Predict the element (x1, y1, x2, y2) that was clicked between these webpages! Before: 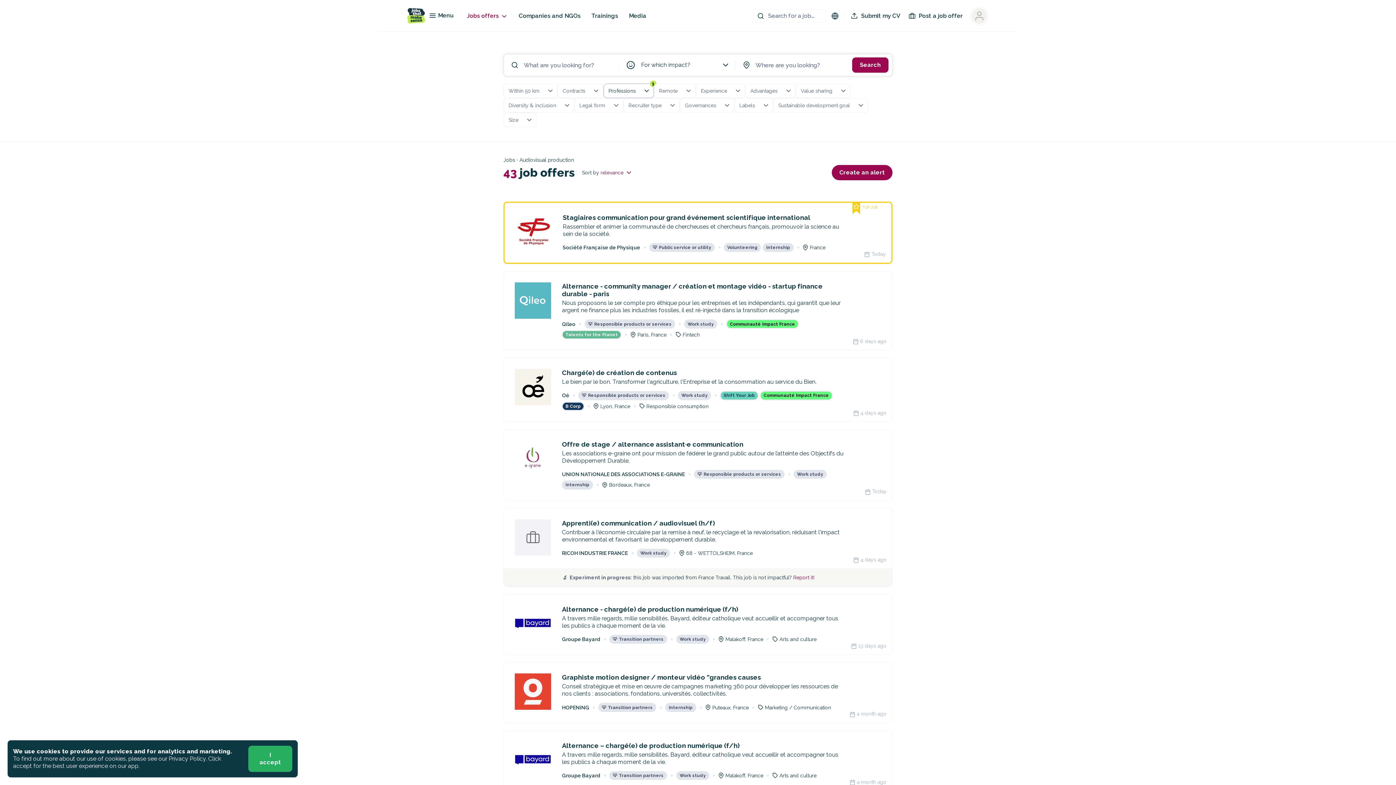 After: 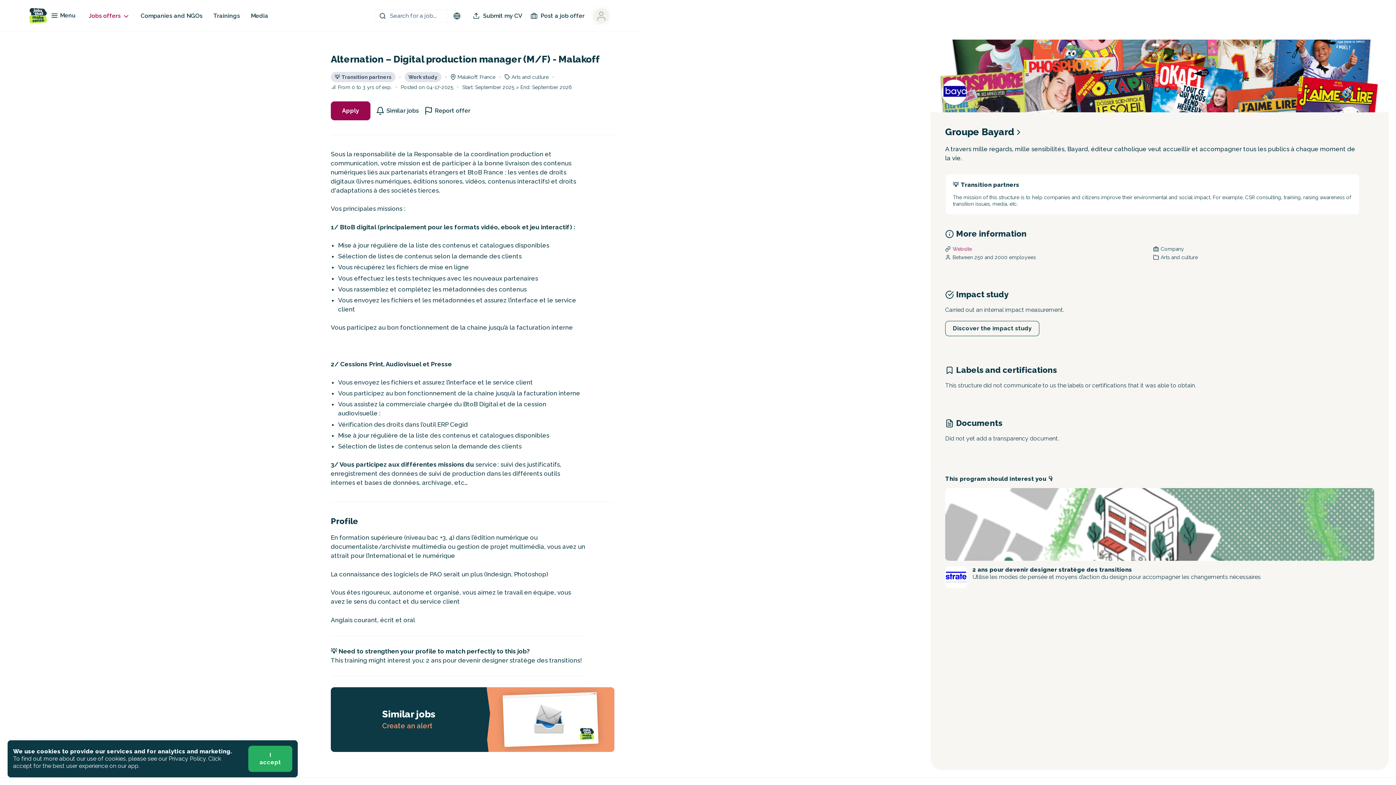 Action: bbox: (504, 731, 892, 791) label: Alternance – chargé(e) de production numérique (f/h)

A travers mille regards, mille sensibilités, Bayard, éditeur catholique veut accueillir et accompagner tous les publics à chaque moment de la vie.

Groupe Bayard
💡
Transition partners
Work study
Malakoff, France
Arts and culture
 a month ago